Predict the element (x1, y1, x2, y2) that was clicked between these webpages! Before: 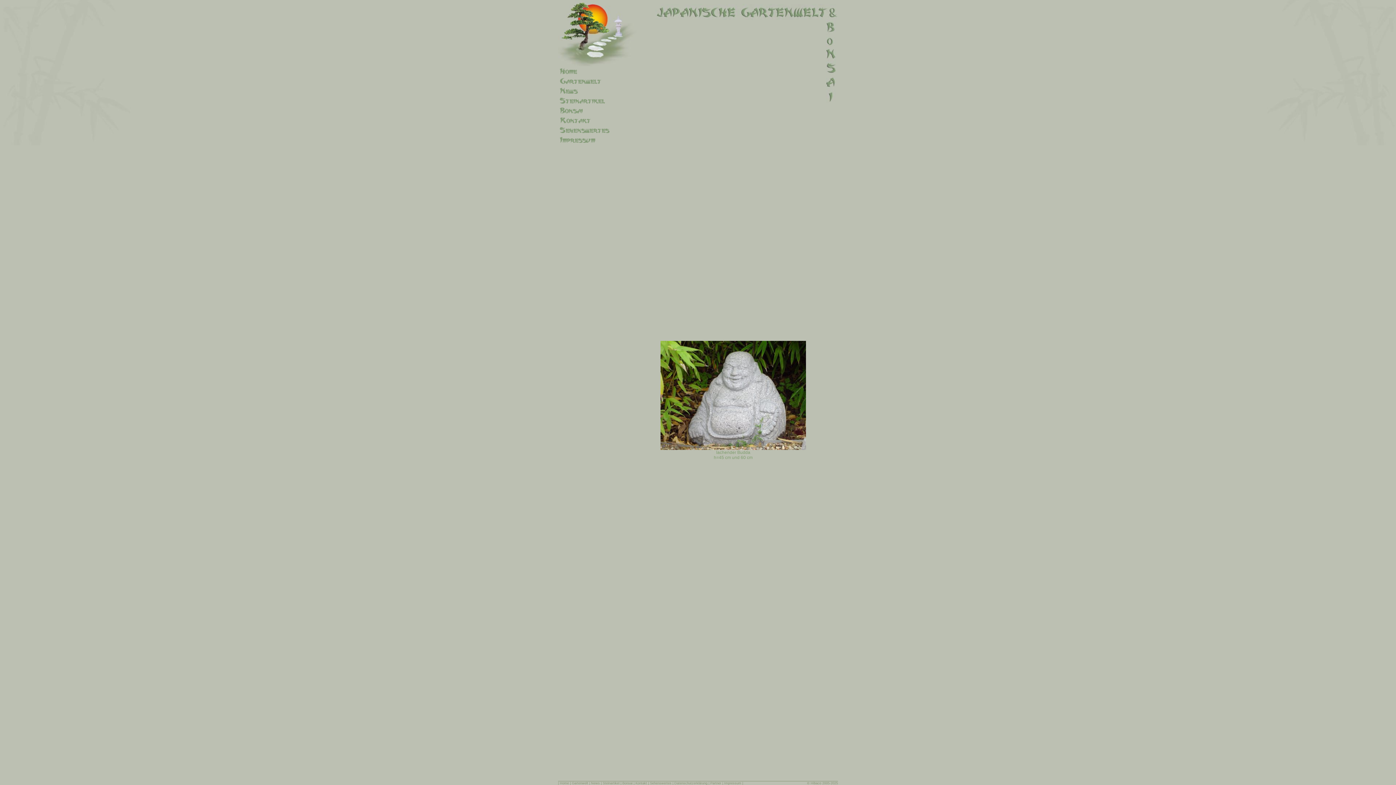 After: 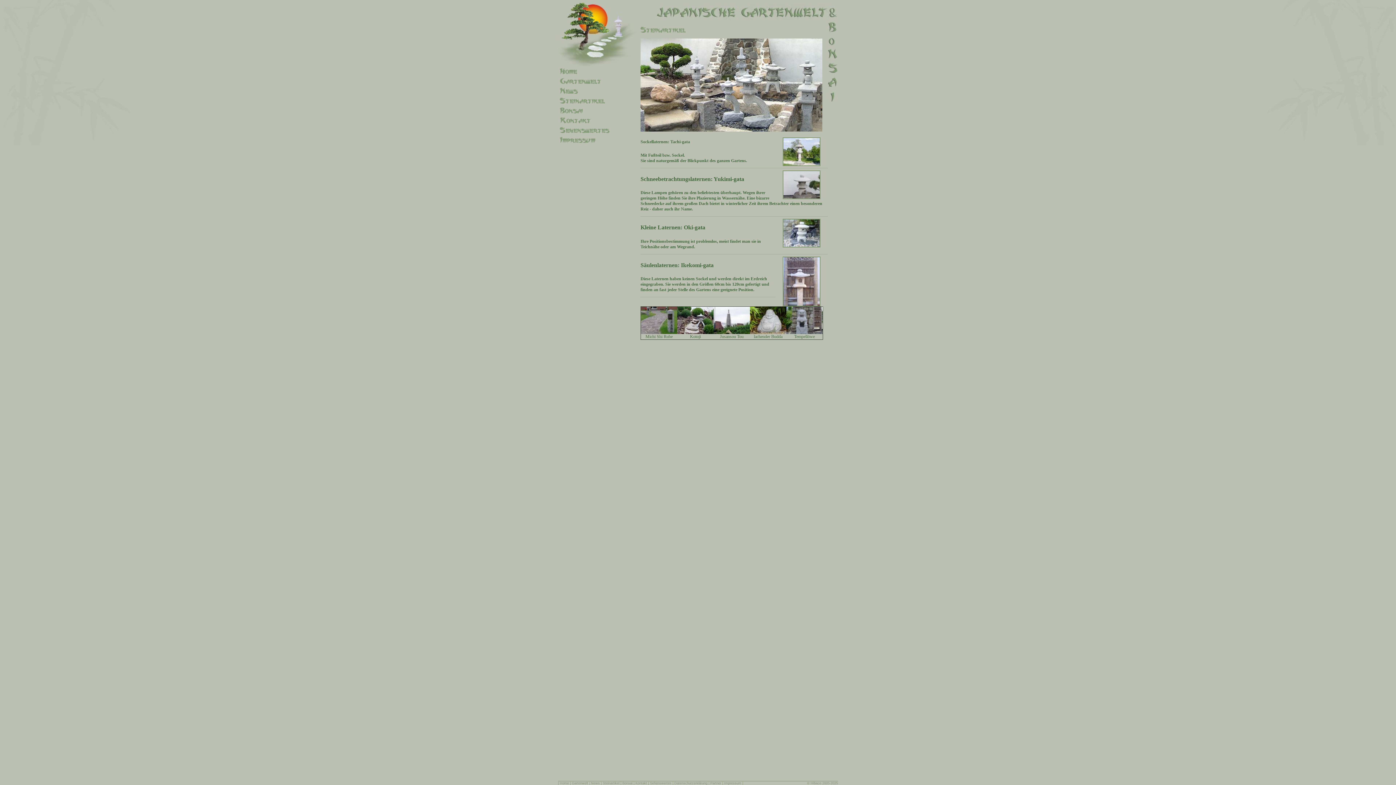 Action: bbox: (660, 445, 806, 451)